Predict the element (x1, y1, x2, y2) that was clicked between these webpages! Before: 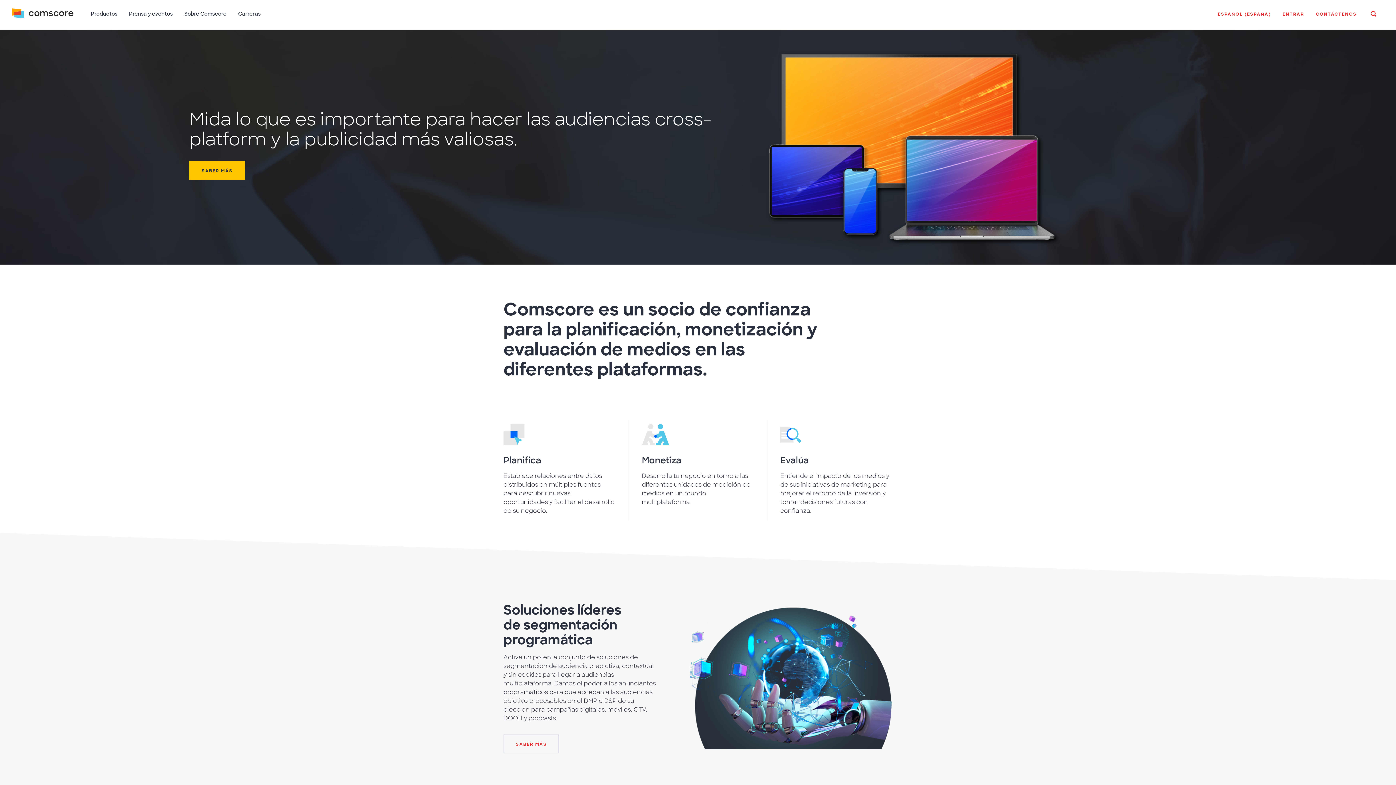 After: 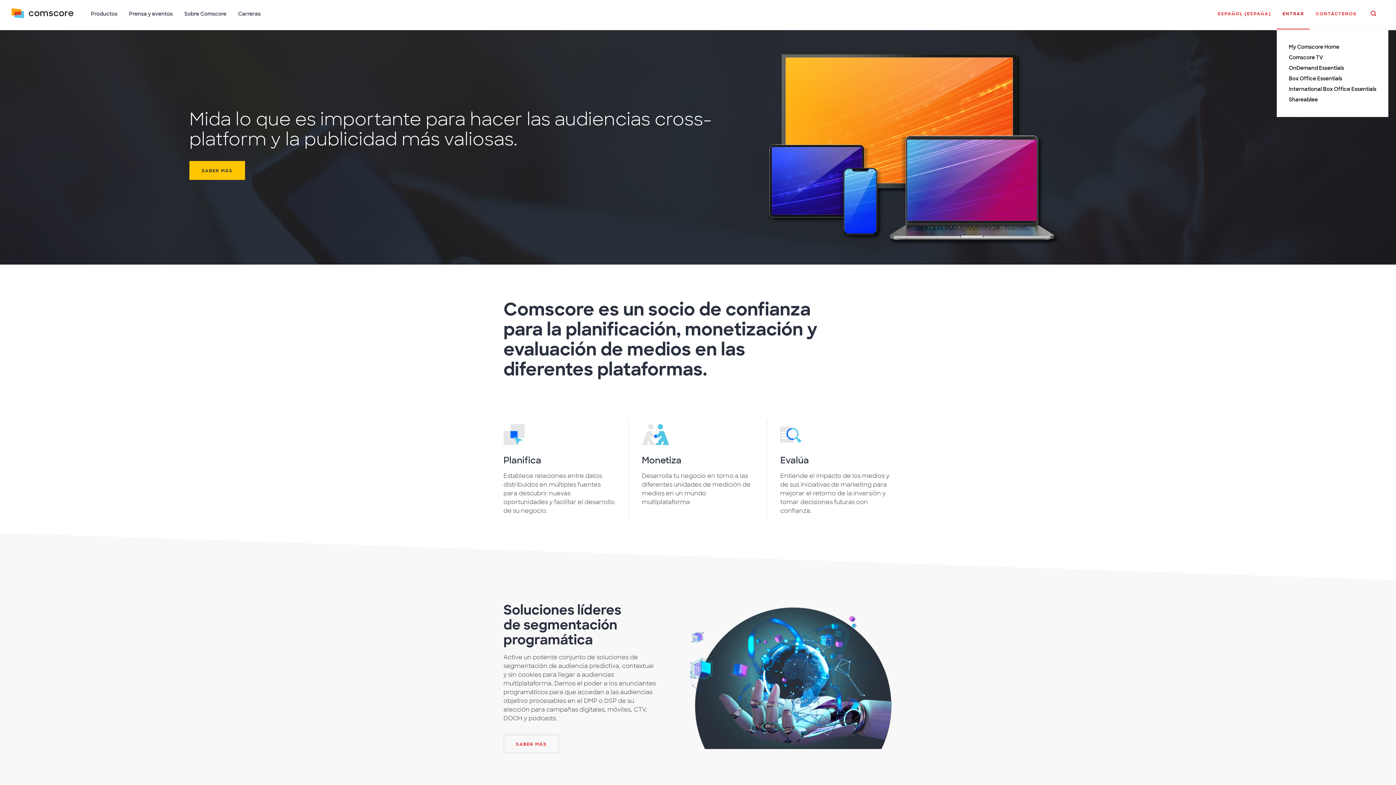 Action: bbox: (1277, 6, 1310, 29) label: ENTRAR